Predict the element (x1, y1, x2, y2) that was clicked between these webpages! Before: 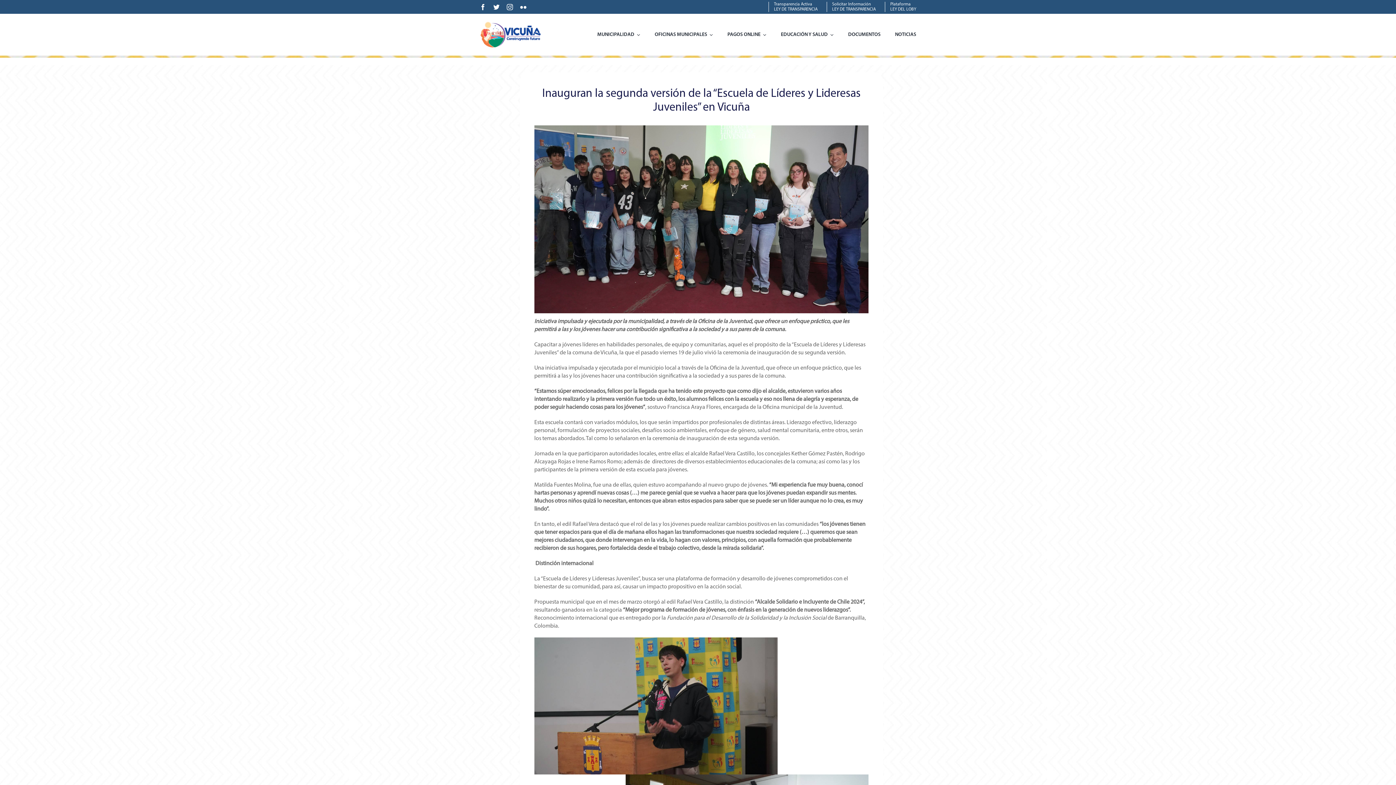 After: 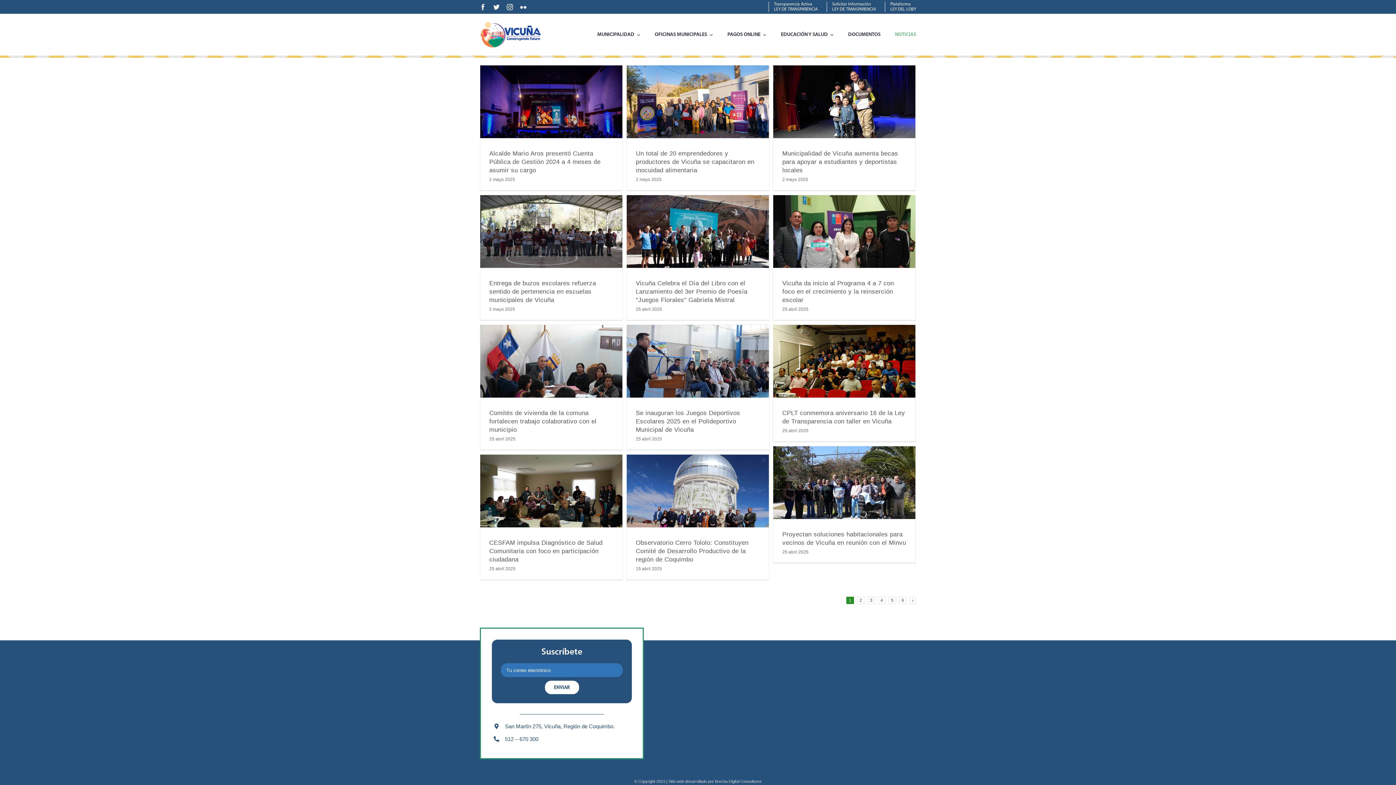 Action: bbox: (895, 24, 916, 44) label: NOTICIAS